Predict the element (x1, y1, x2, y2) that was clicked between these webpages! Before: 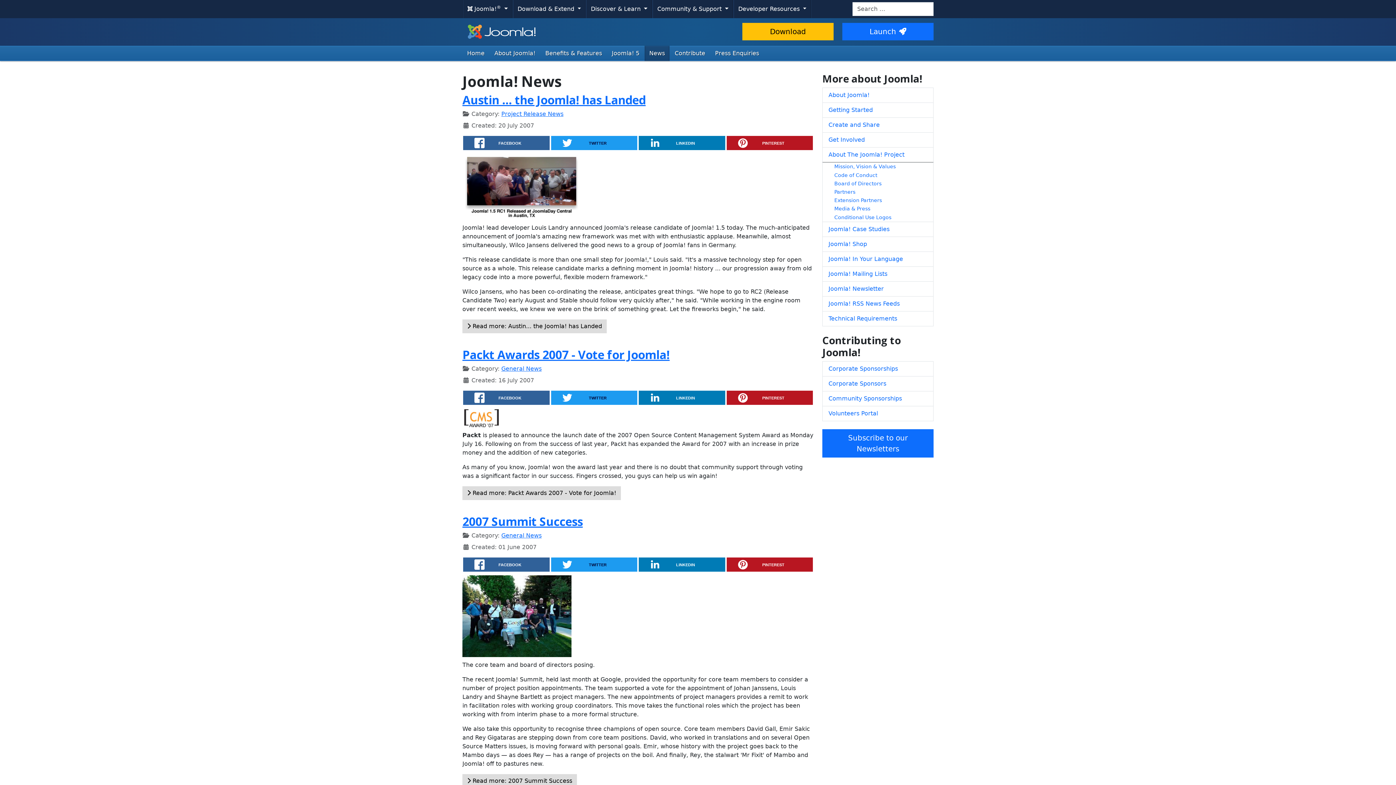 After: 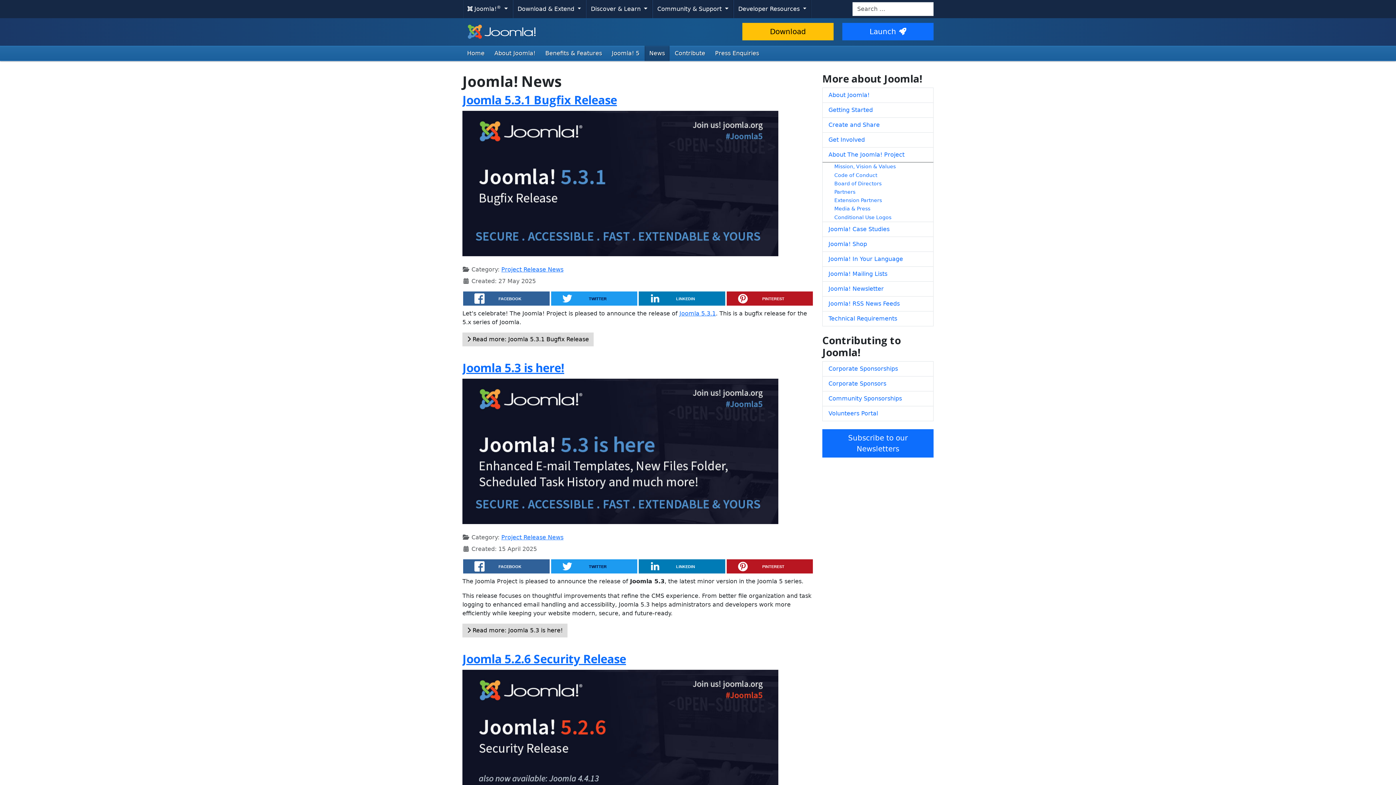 Action: label: News bbox: (644, 45, 669, 61)